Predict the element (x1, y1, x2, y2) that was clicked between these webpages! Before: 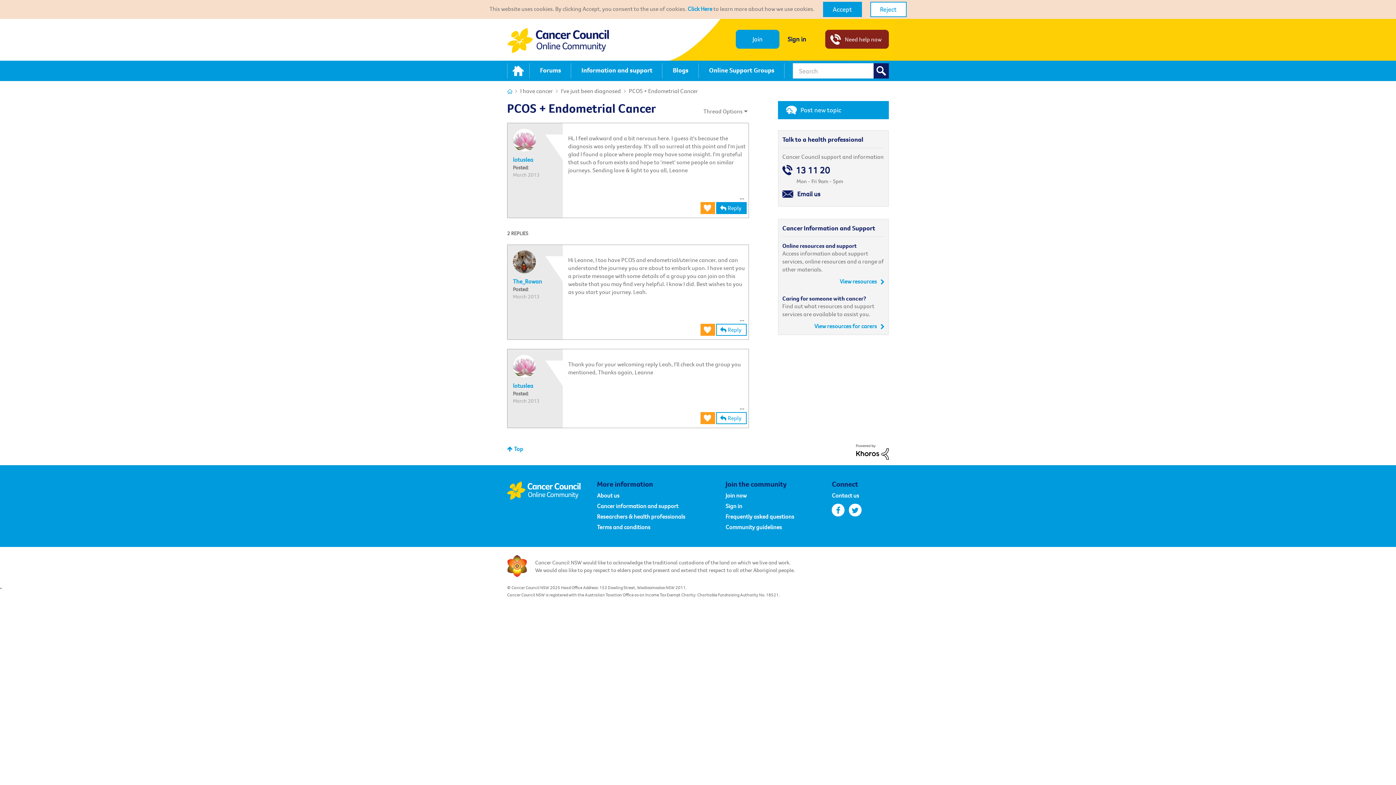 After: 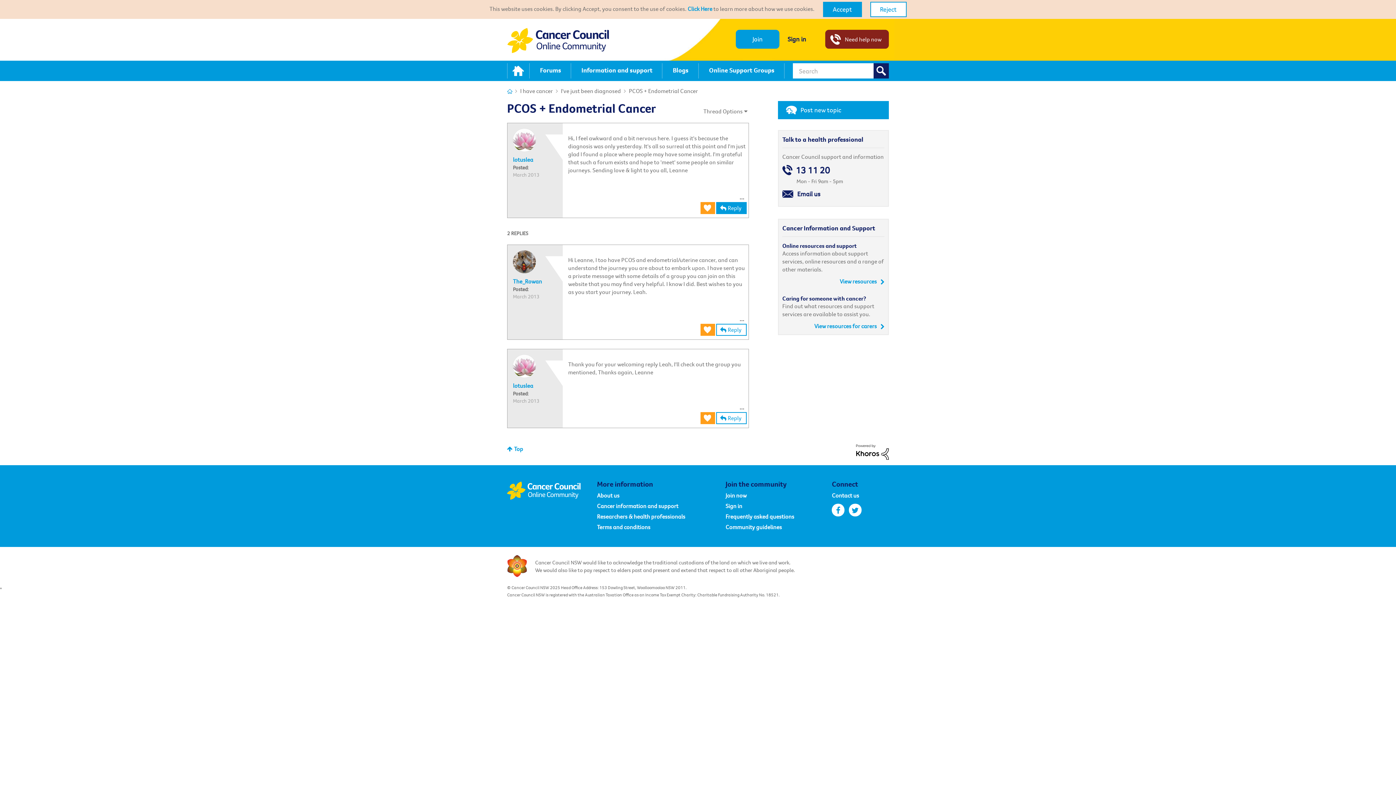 Action: bbox: (856, 447, 889, 455)